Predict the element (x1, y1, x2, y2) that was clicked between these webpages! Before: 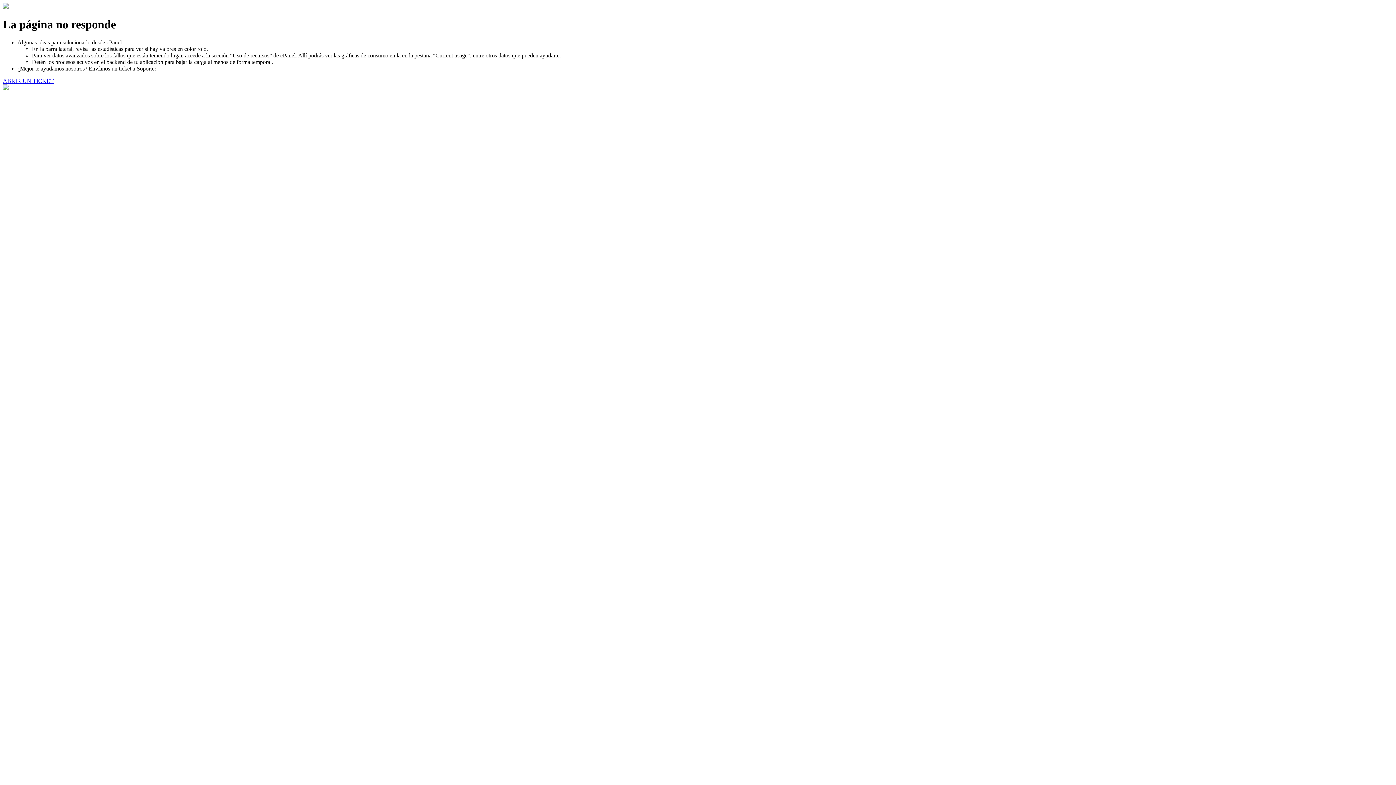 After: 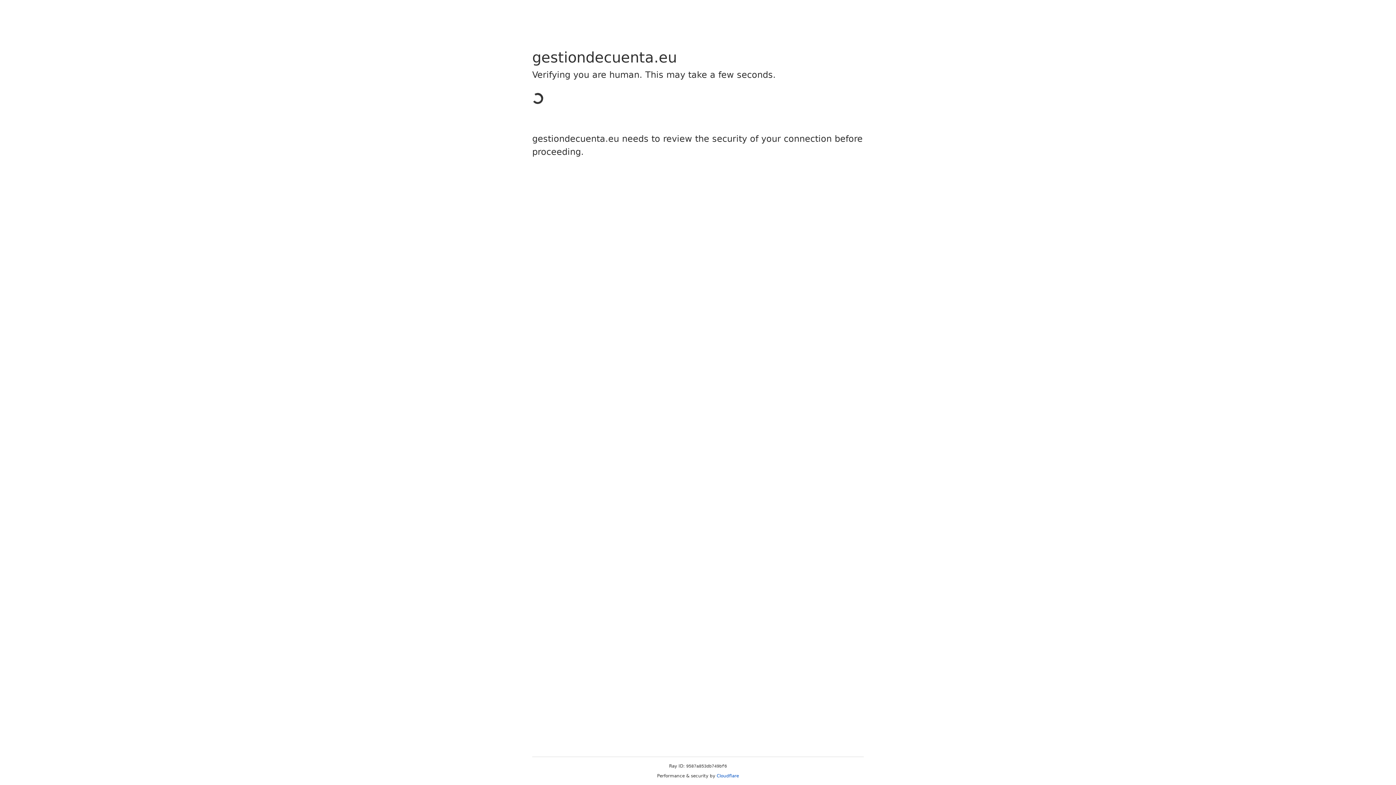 Action: bbox: (2, 77, 53, 83) label: ABRIR UN TICKET